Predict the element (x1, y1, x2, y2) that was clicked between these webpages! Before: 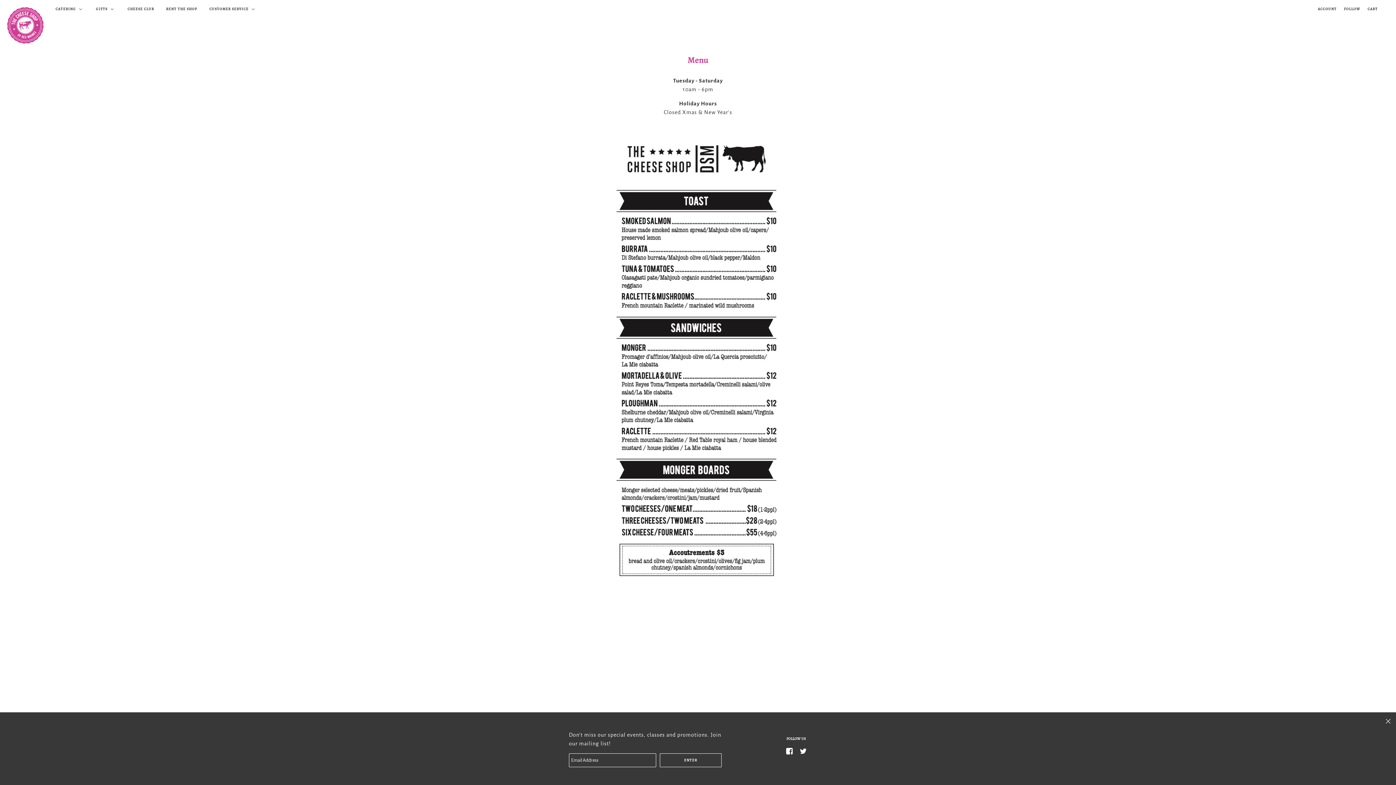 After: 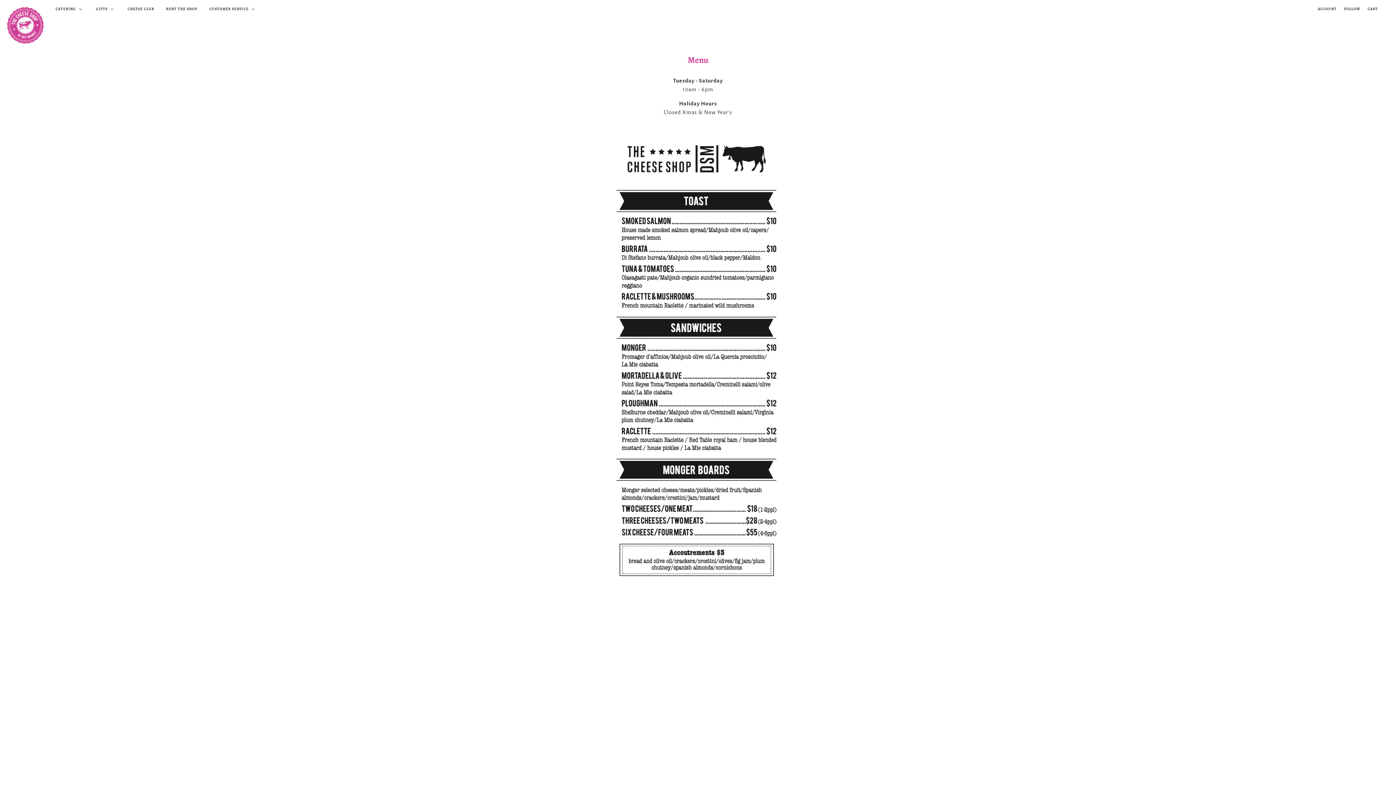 Action: bbox: (1340, 0, 1364, 18) label: FOLLOW